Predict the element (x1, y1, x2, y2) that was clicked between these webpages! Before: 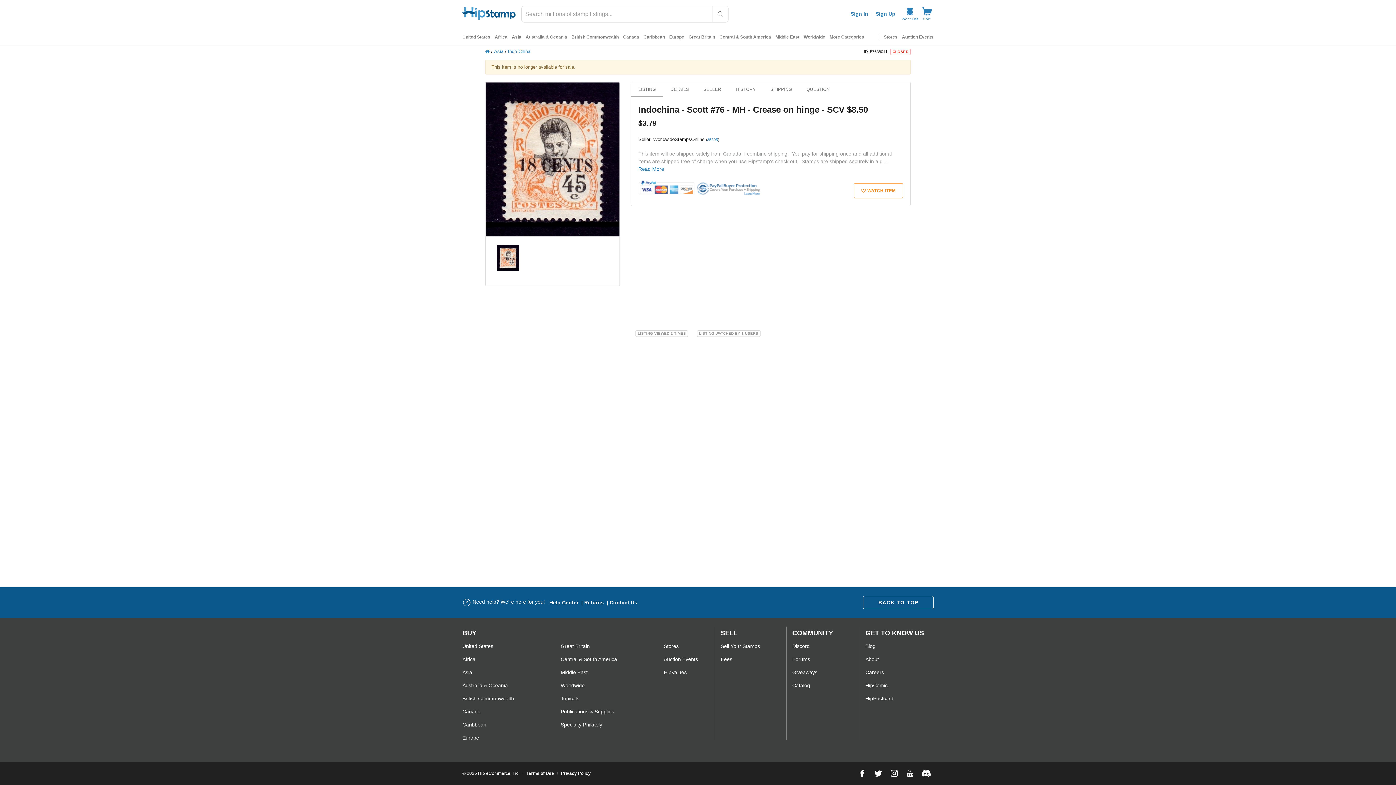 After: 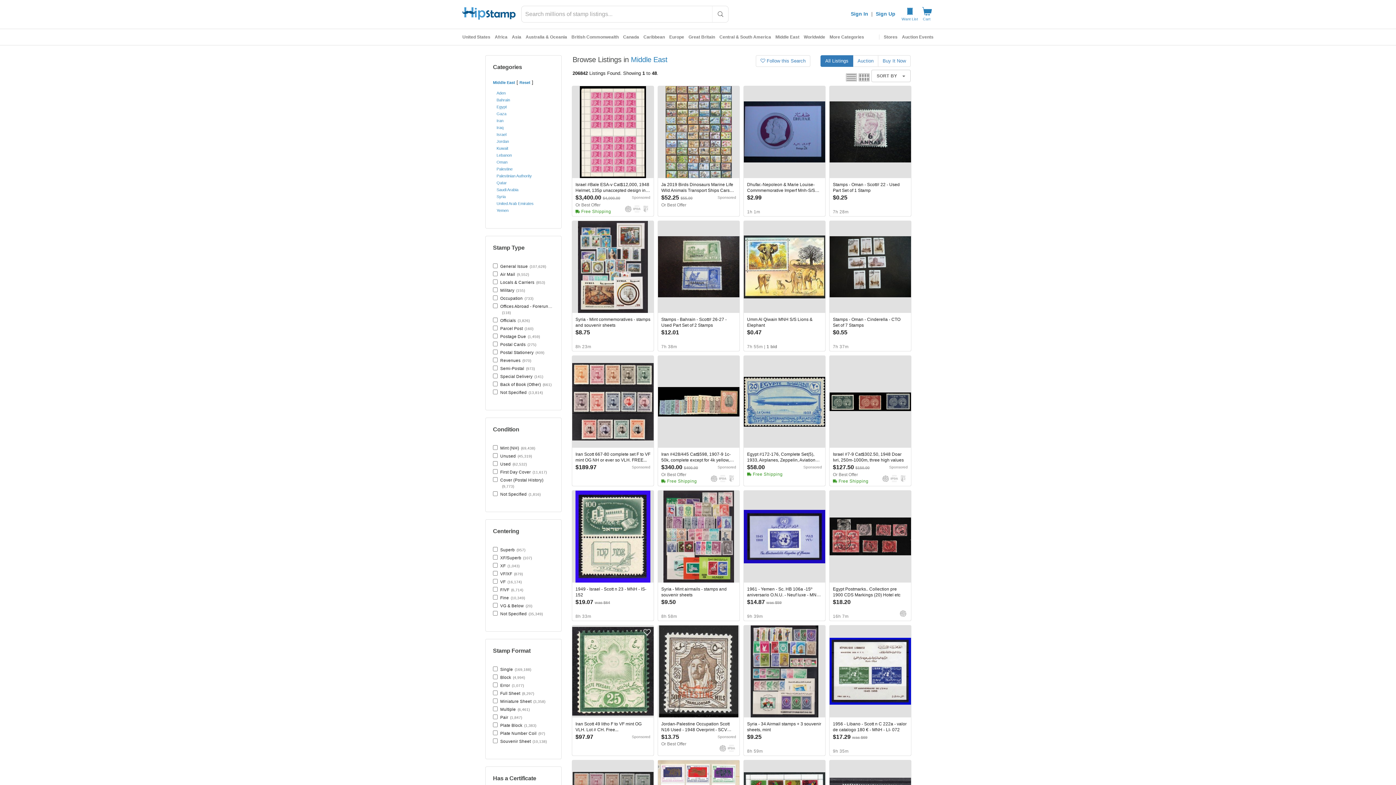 Action: bbox: (560, 666, 617, 679) label: Middle East